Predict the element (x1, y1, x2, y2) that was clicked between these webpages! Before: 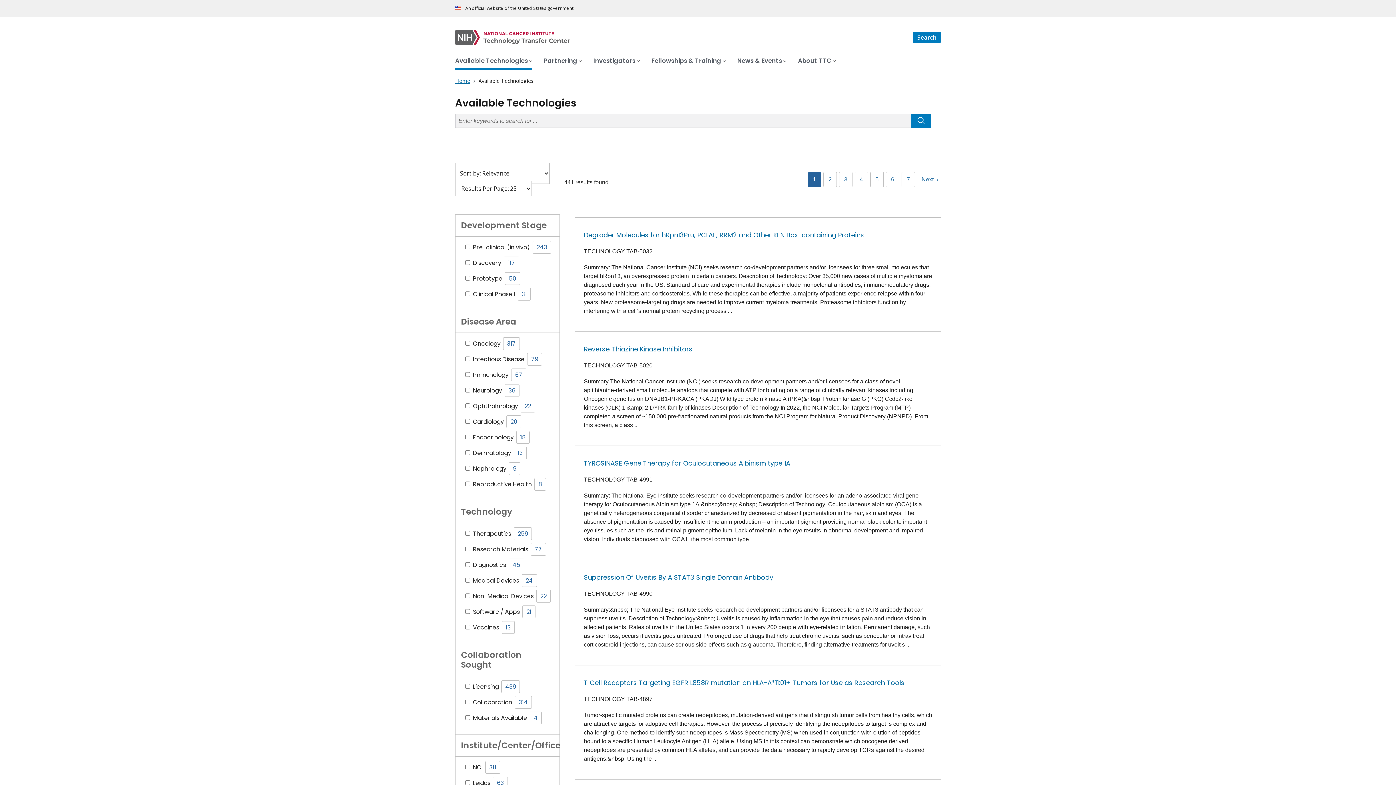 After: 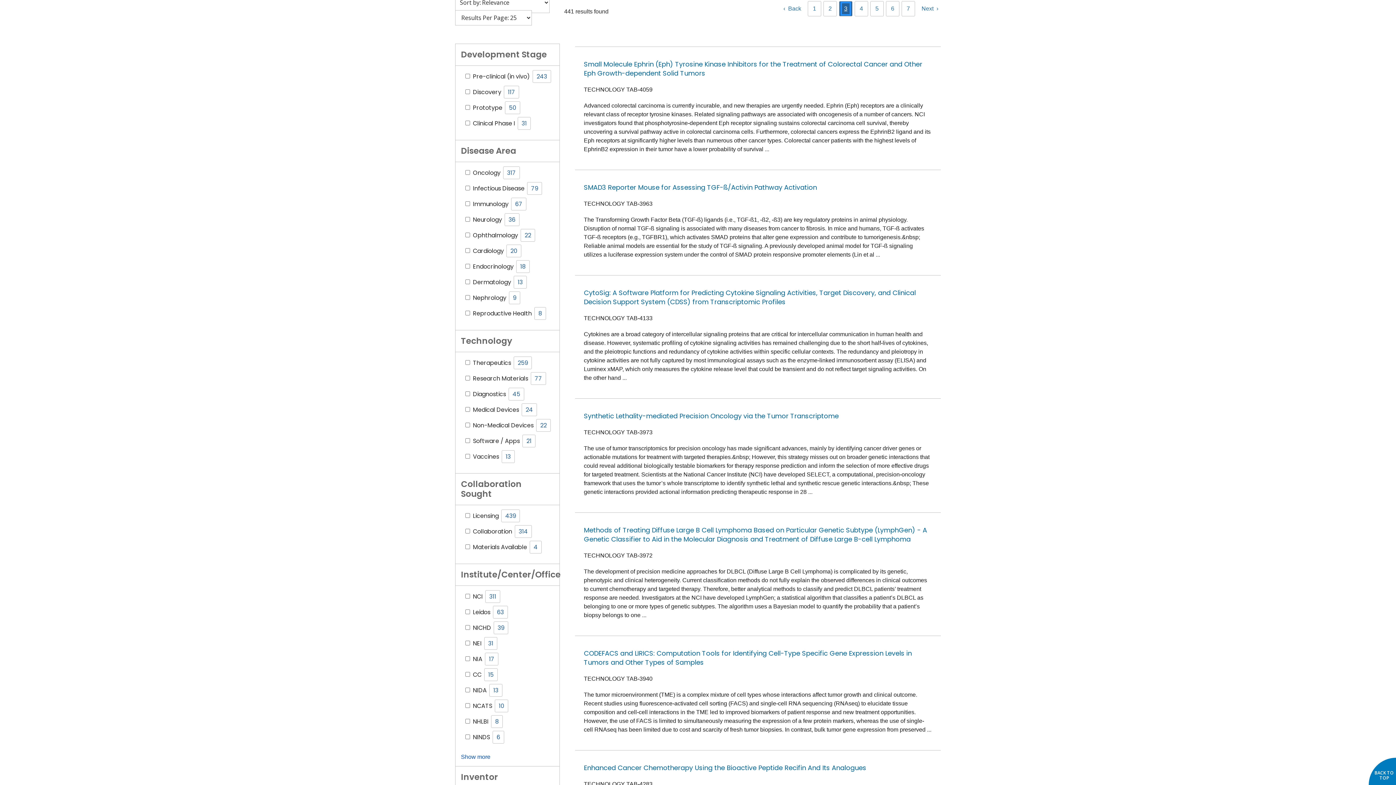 Action: label: 3 bbox: (842, 174, 849, 185)